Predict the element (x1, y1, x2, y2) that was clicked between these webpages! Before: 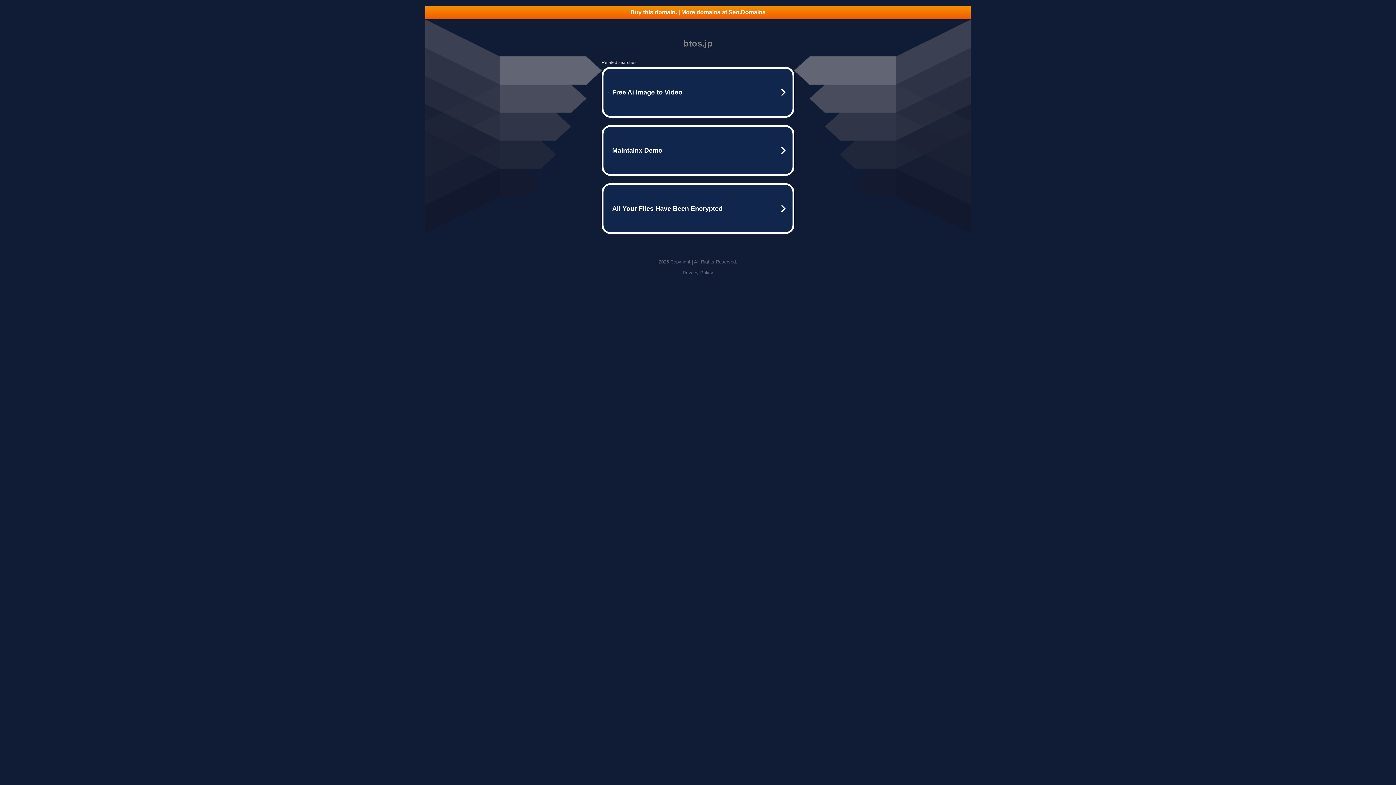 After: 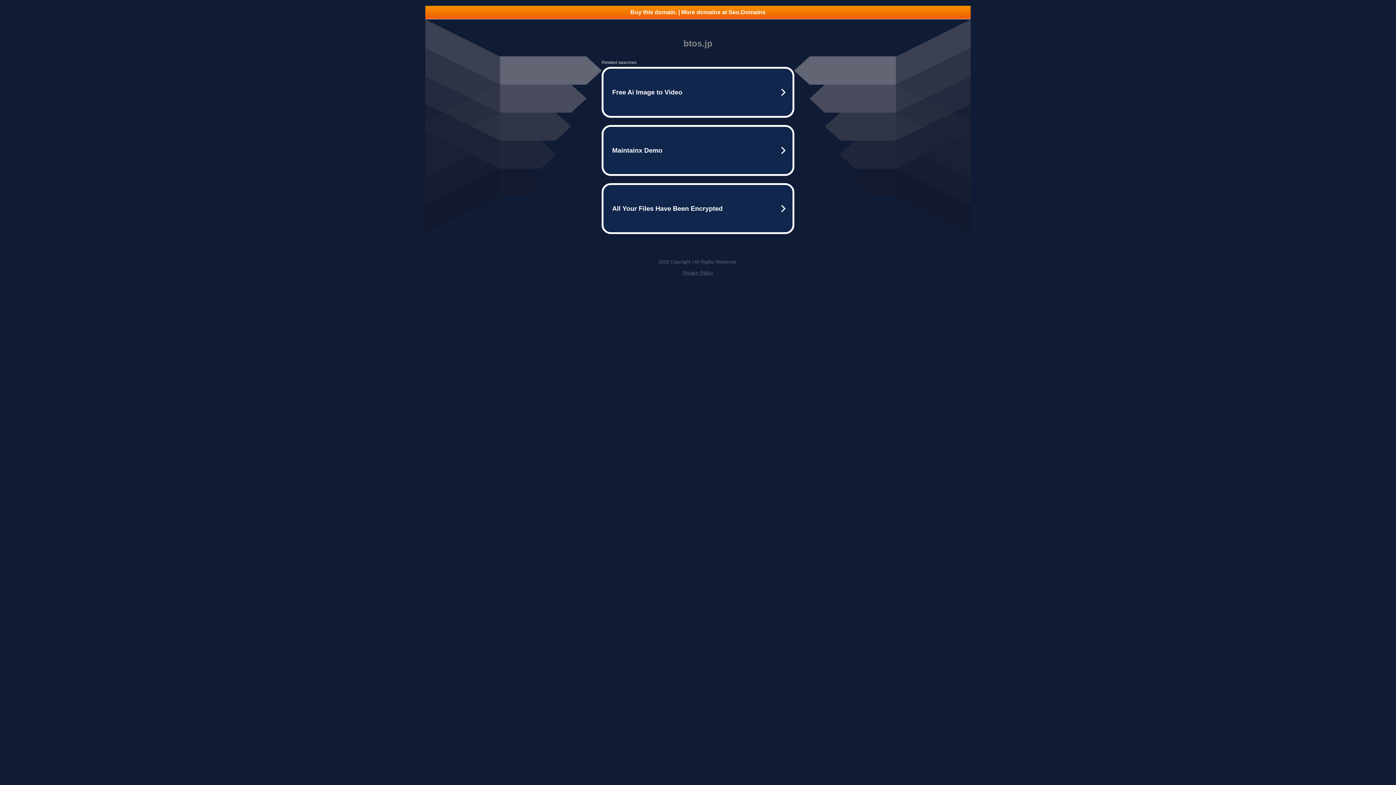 Action: bbox: (425, 5, 970, 18) label: Buy this domain. | More domains at Seo.Domains